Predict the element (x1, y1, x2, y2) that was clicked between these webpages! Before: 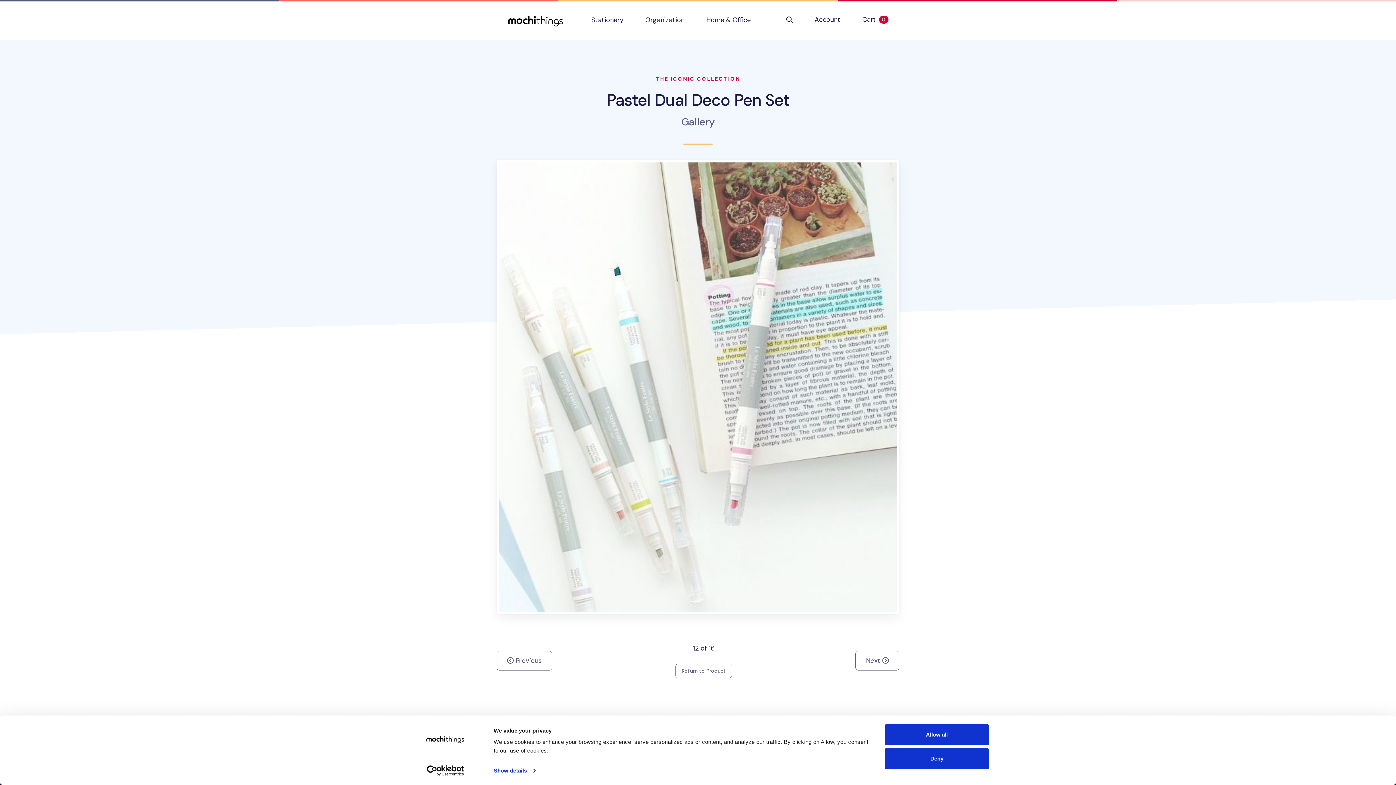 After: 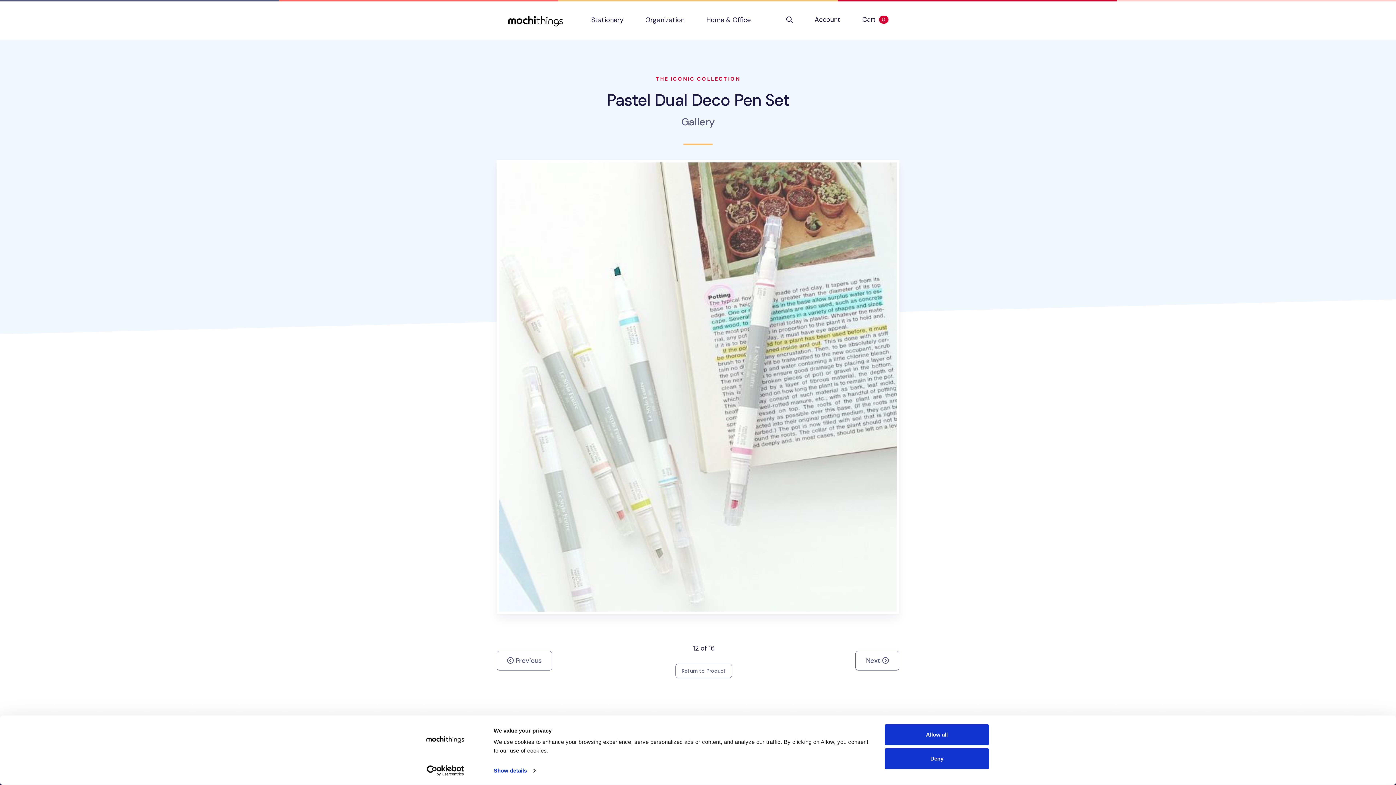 Action: bbox: (413, 765, 477, 776) label: Usercentrics Cookiebot - opens in a new window